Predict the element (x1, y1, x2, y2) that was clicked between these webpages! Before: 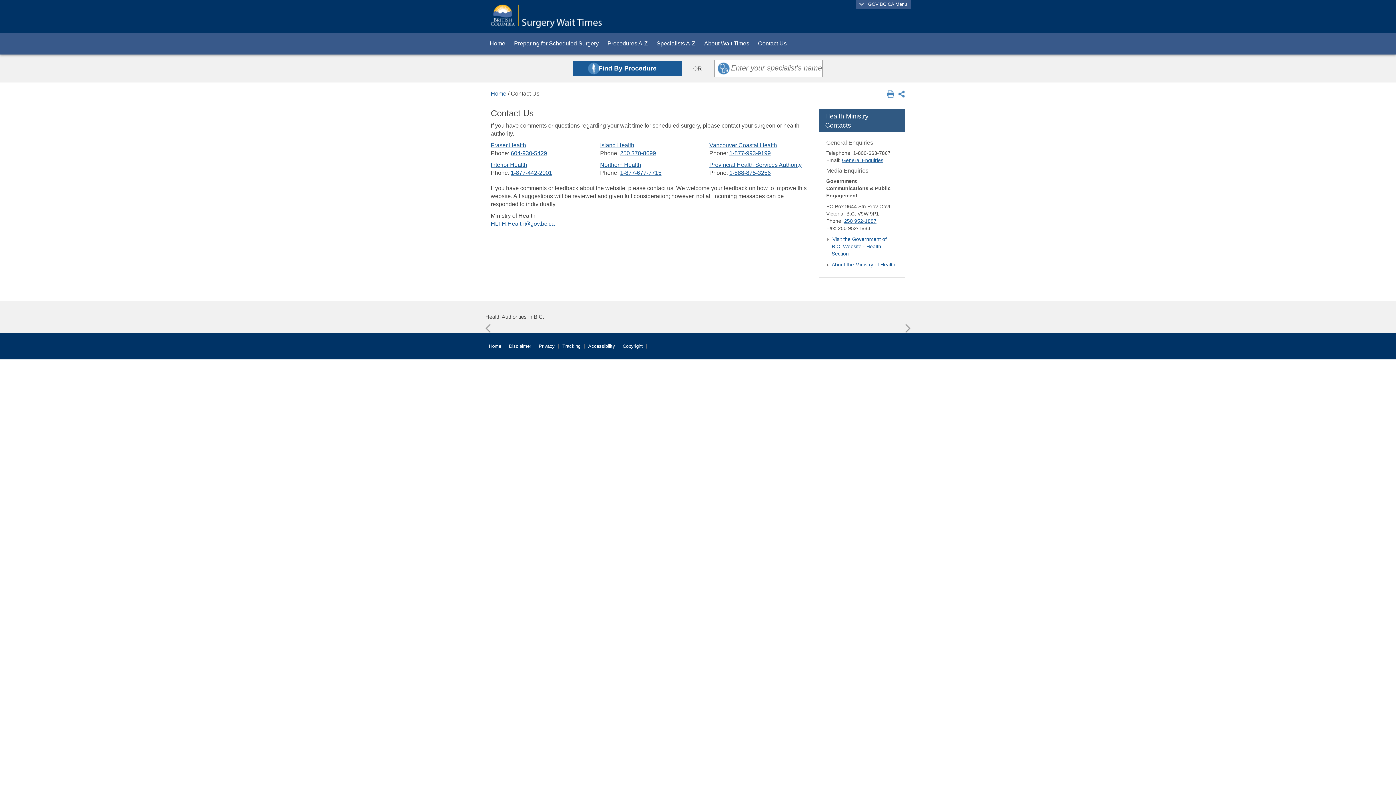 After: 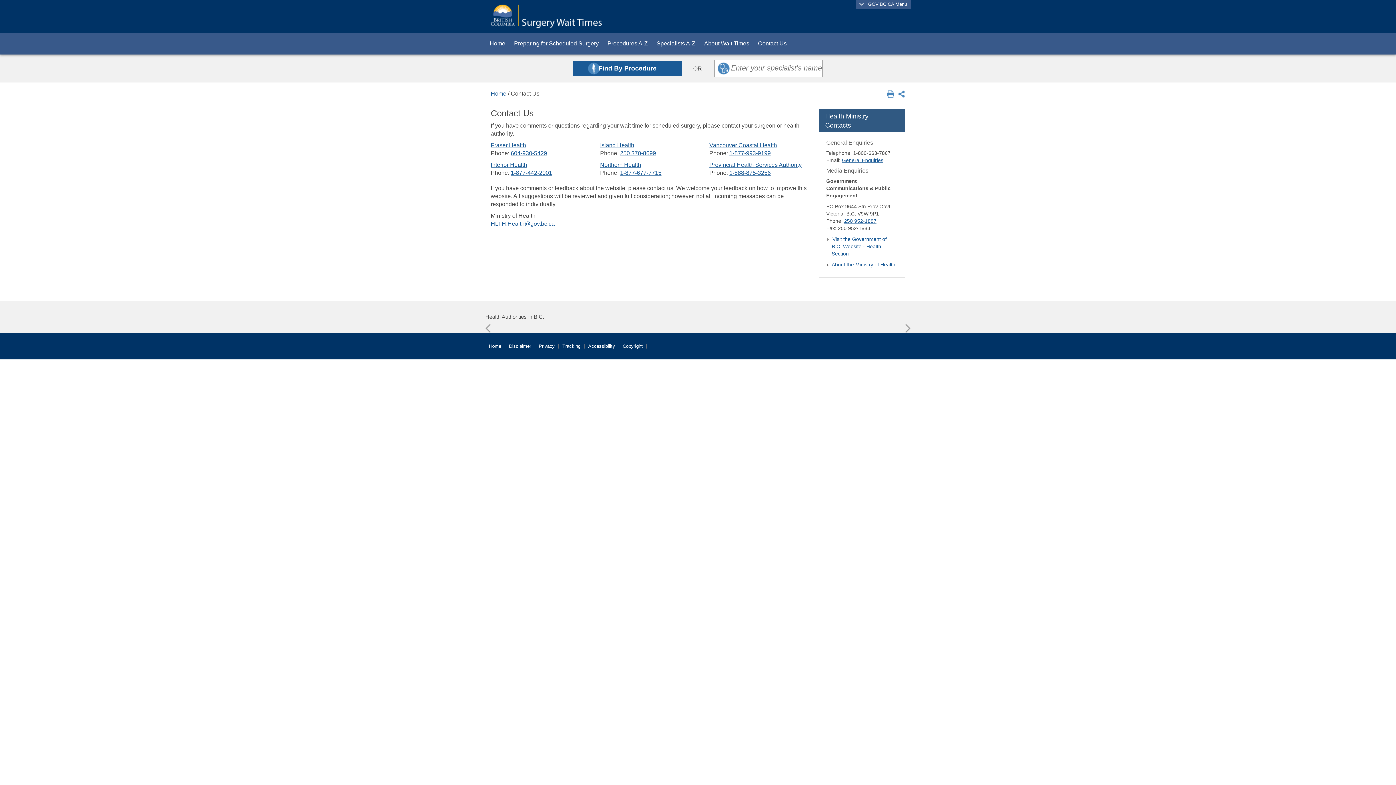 Action: bbox: (826, 236, 831, 242)